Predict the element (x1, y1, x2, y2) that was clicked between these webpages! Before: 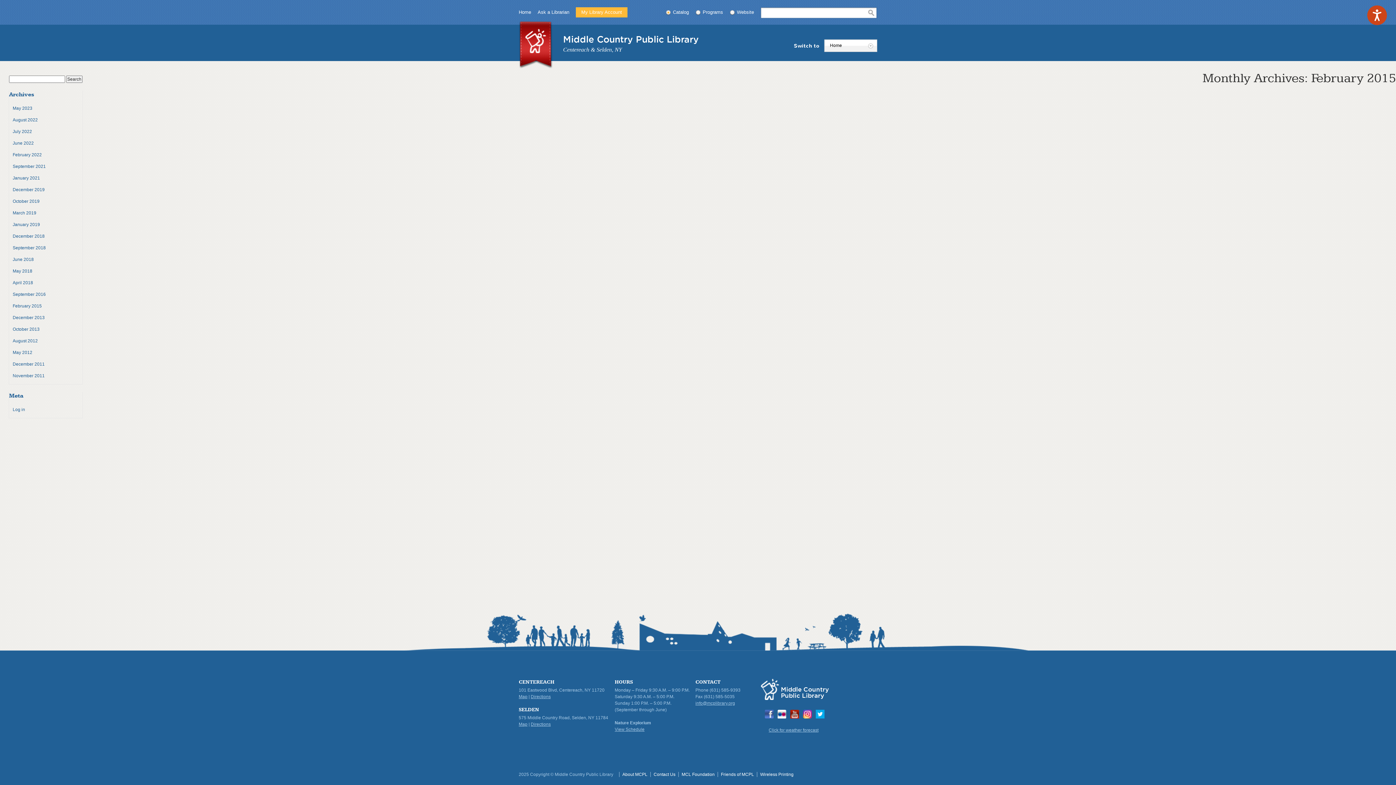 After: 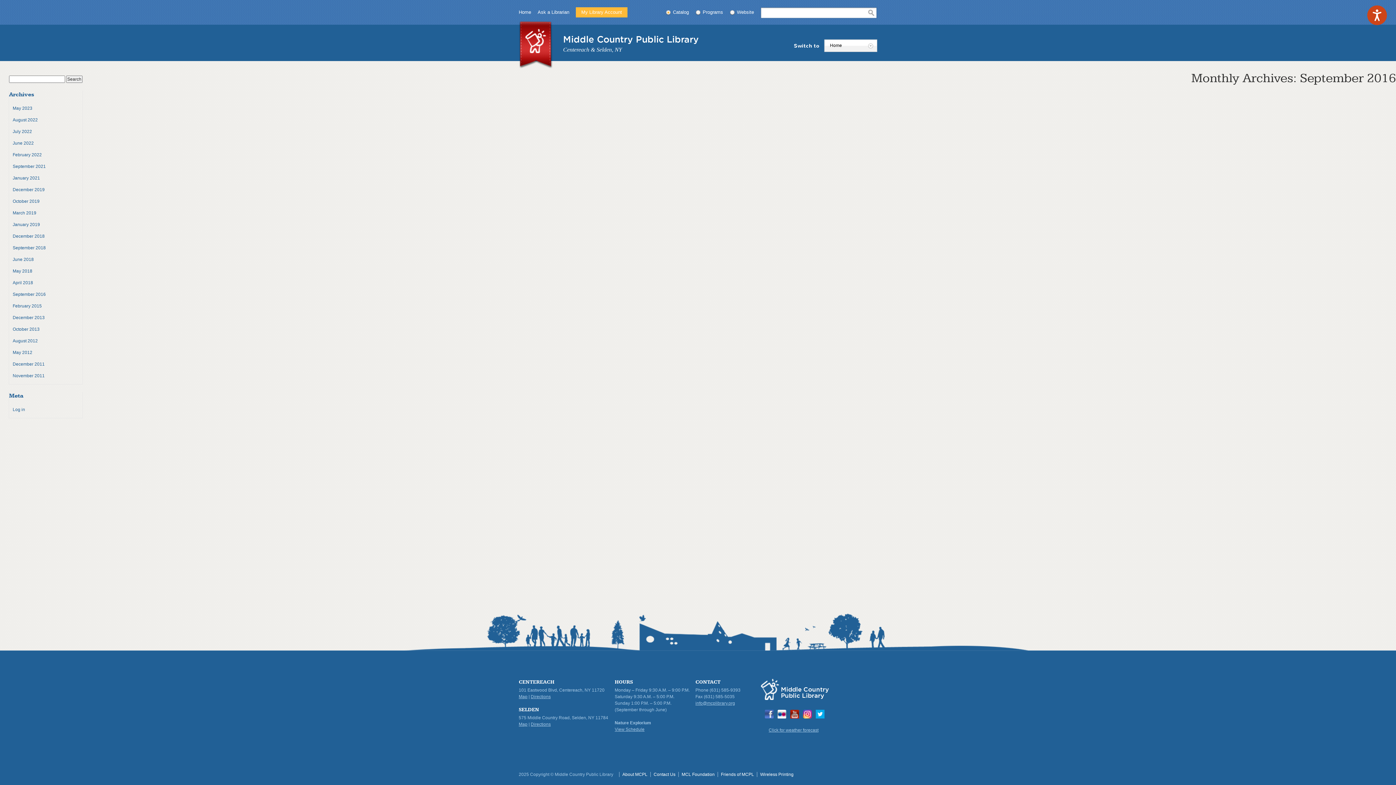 Action: bbox: (12, 292, 45, 297) label: September 2016